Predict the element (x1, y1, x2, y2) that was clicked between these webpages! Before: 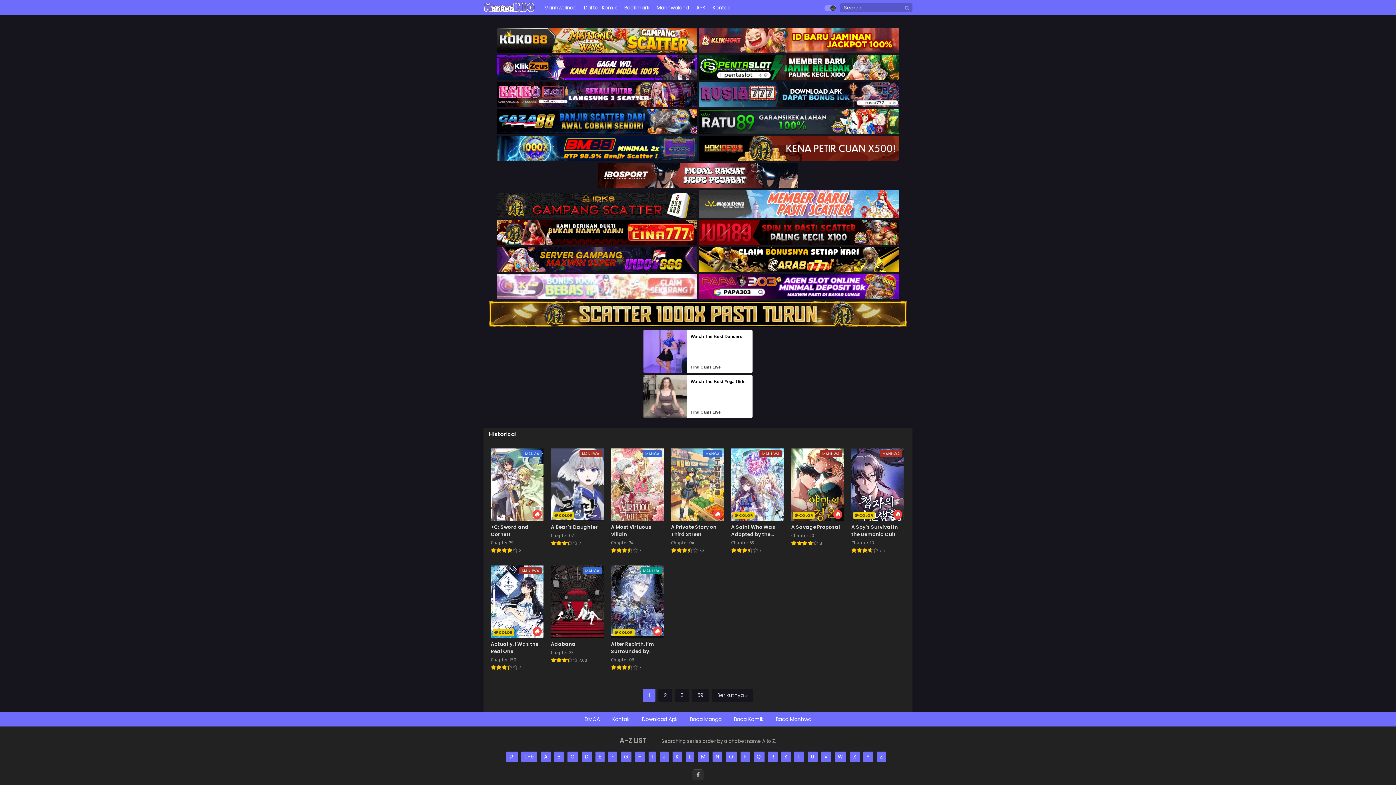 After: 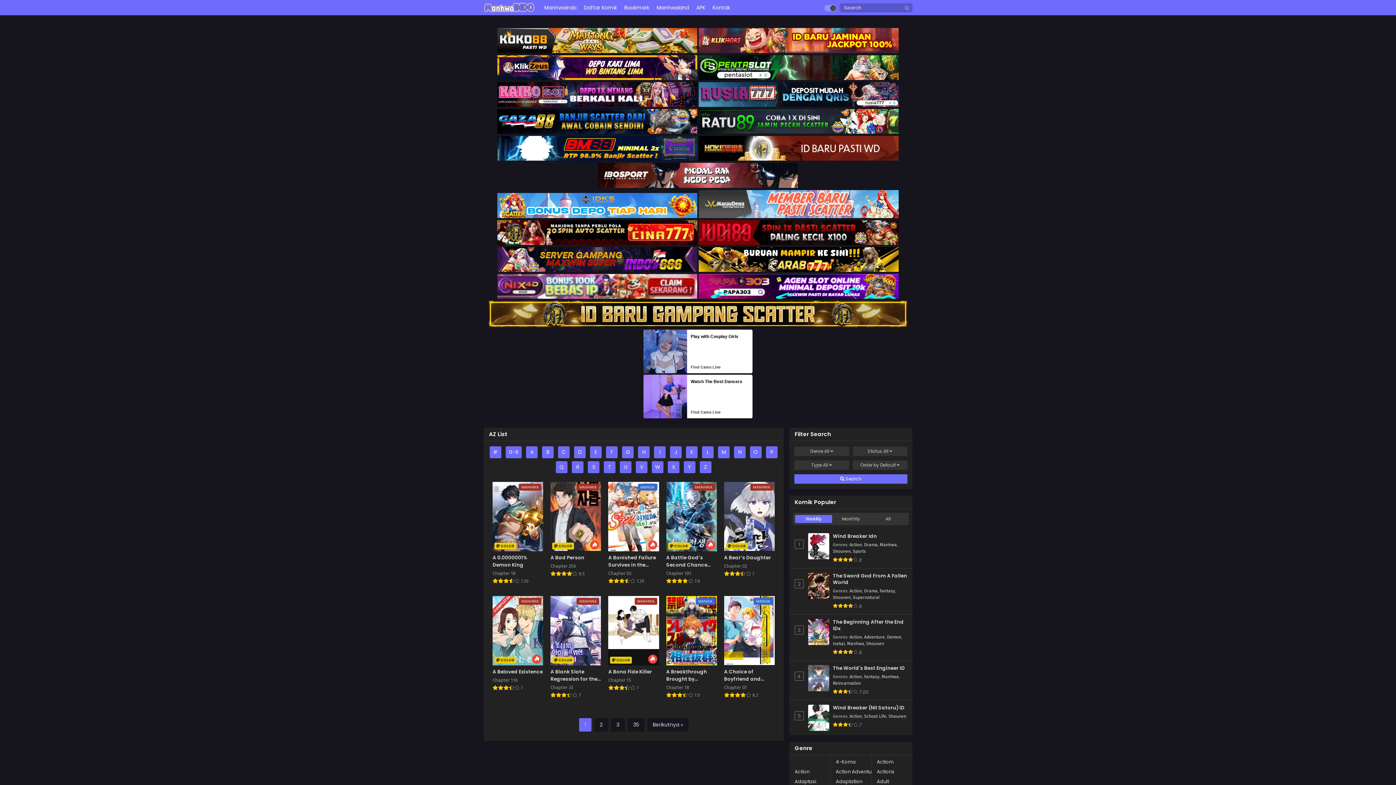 Action: label: A bbox: (540, 752, 550, 762)